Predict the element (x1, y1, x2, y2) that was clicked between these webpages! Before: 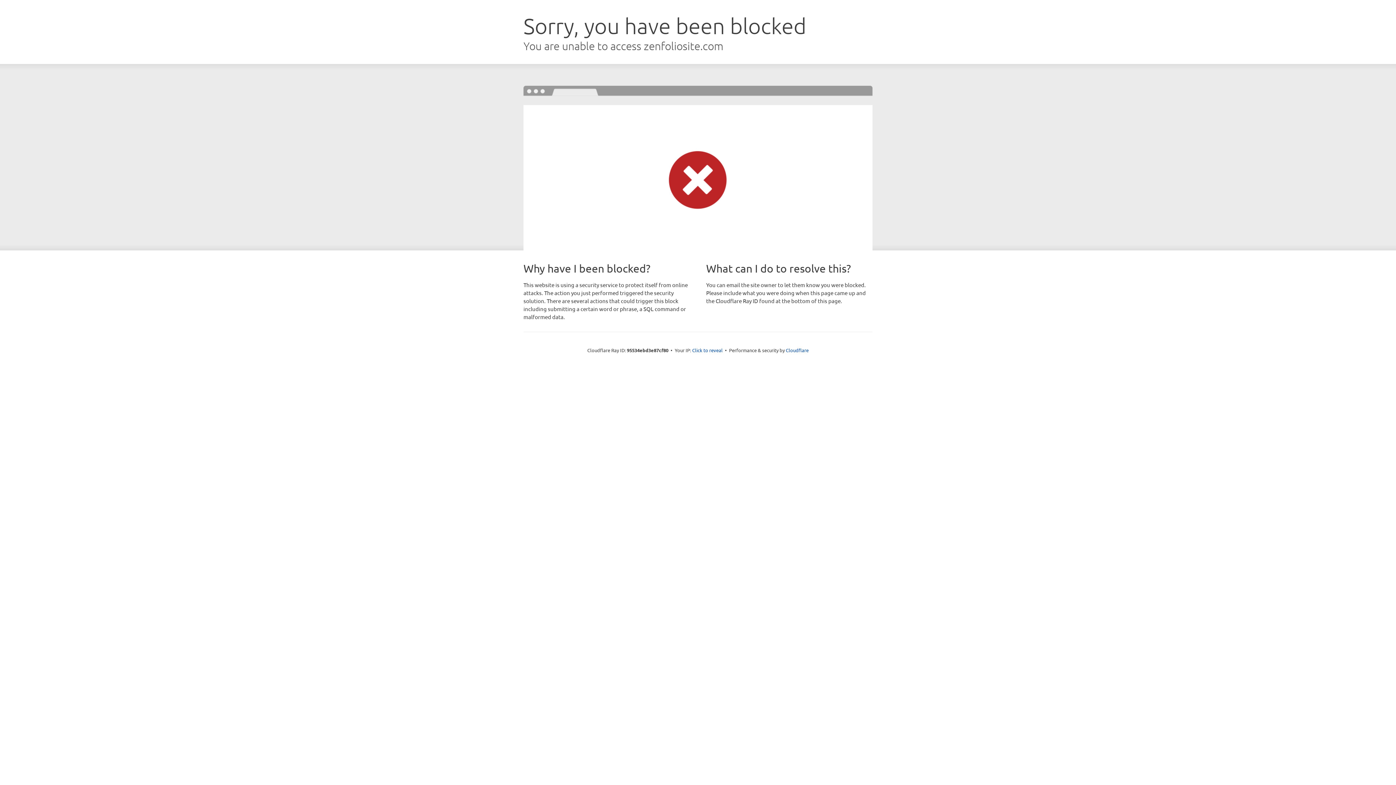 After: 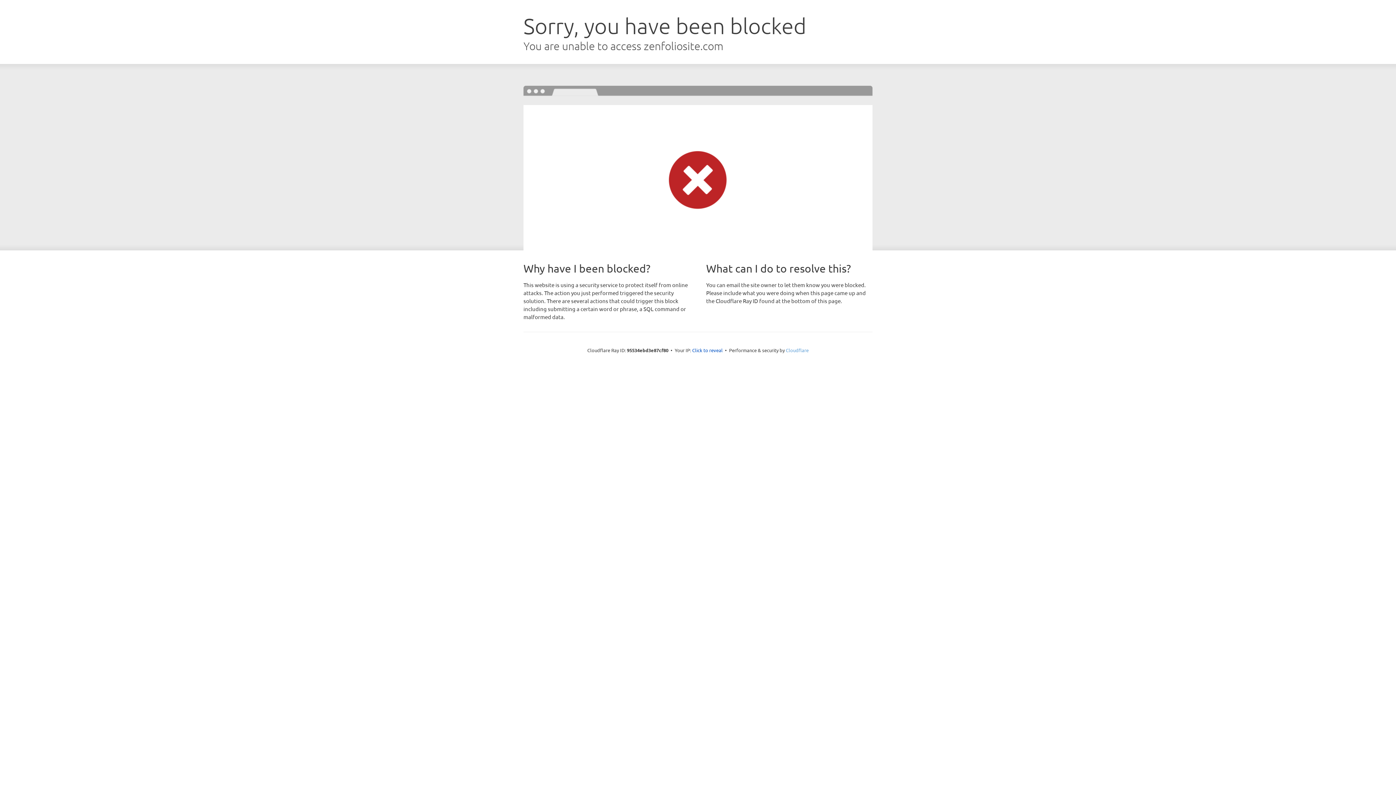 Action: bbox: (786, 347, 808, 353) label: Cloudflare